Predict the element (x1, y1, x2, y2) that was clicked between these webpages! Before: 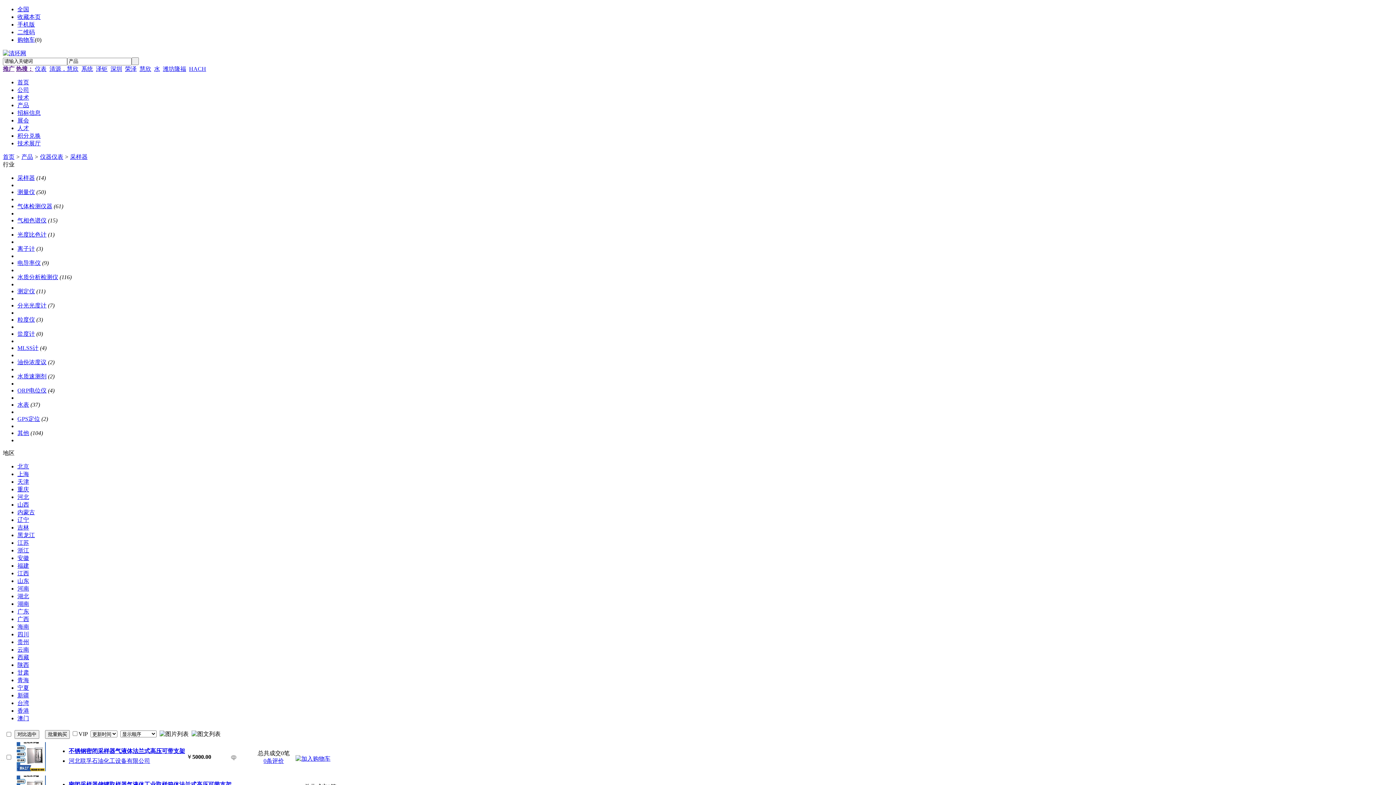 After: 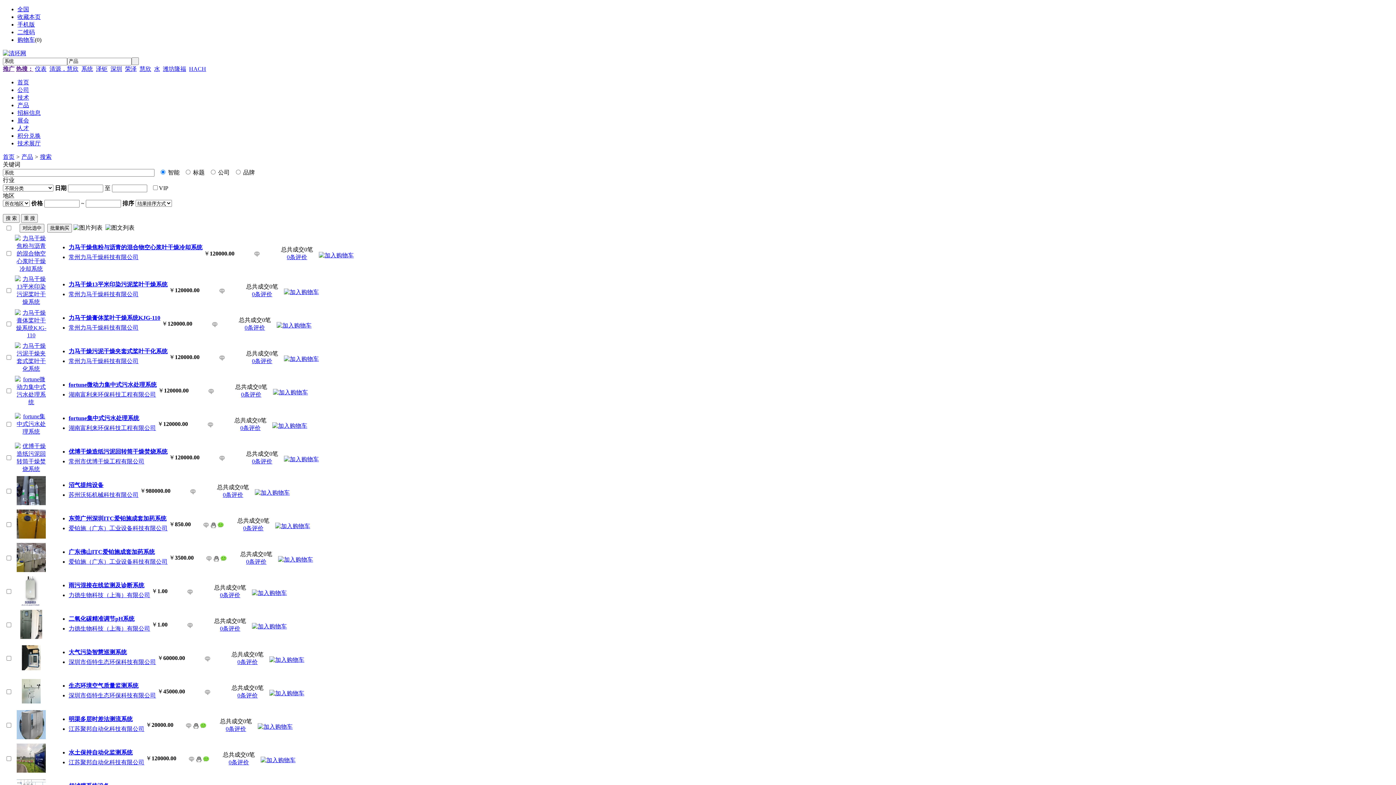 Action: label: 系统 bbox: (81, 65, 93, 71)